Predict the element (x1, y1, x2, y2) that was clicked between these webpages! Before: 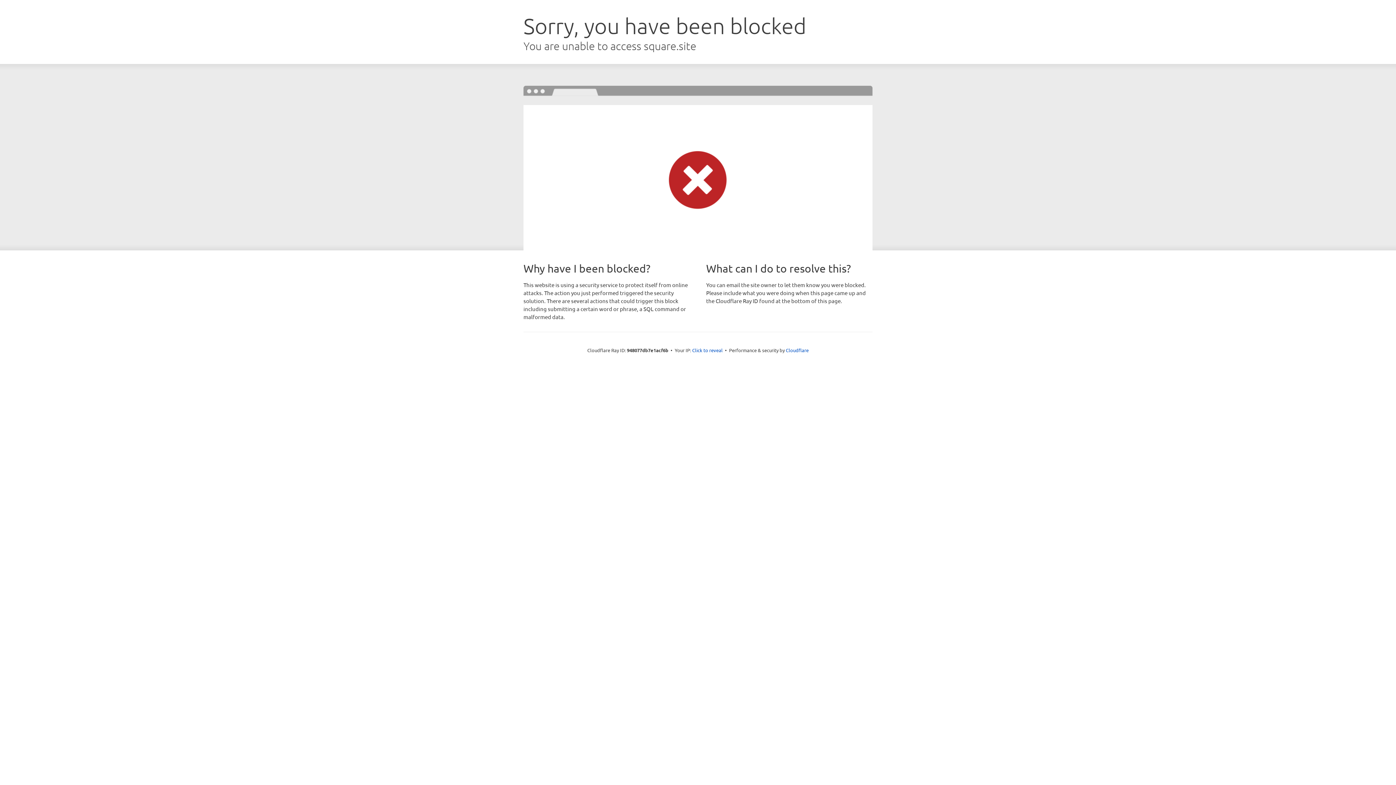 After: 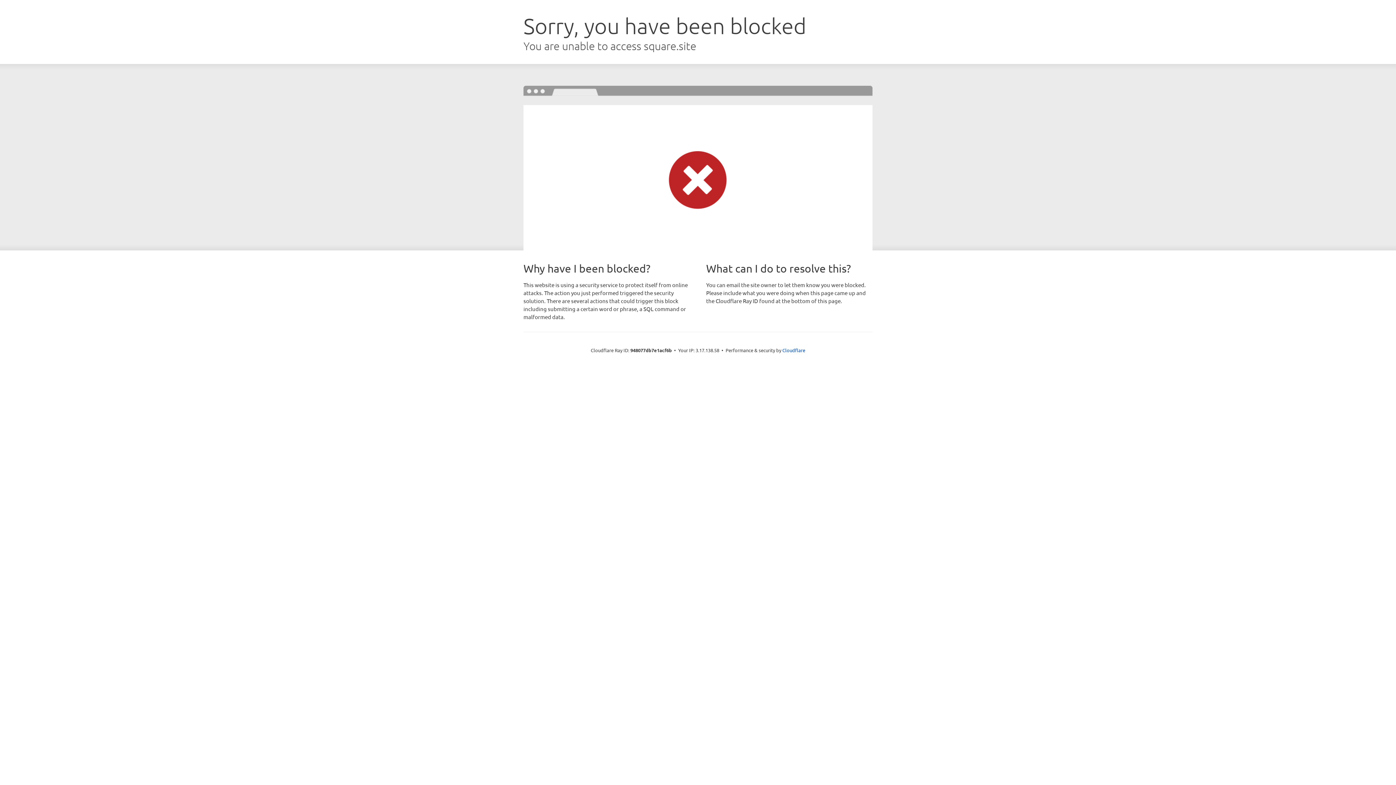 Action: bbox: (692, 346, 722, 353) label: Click to reveal